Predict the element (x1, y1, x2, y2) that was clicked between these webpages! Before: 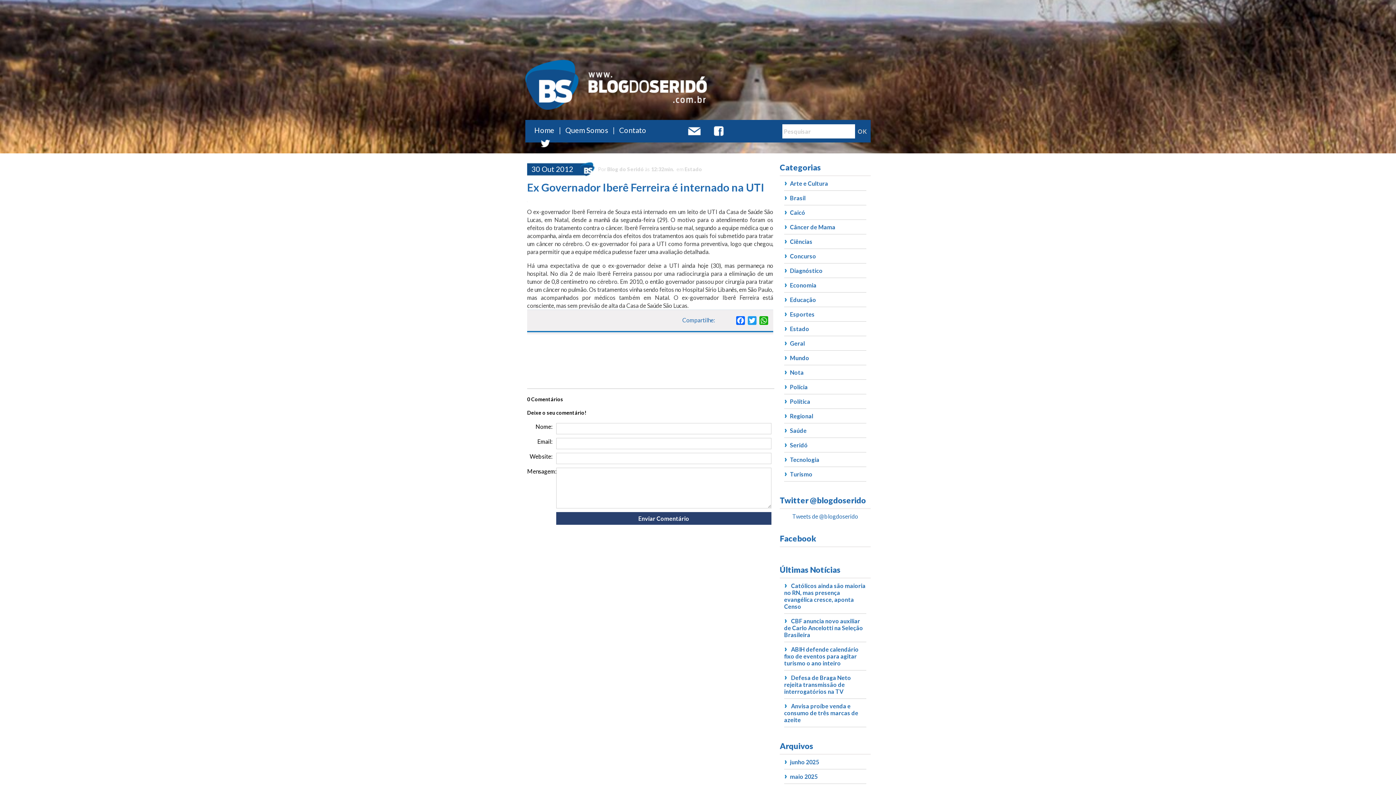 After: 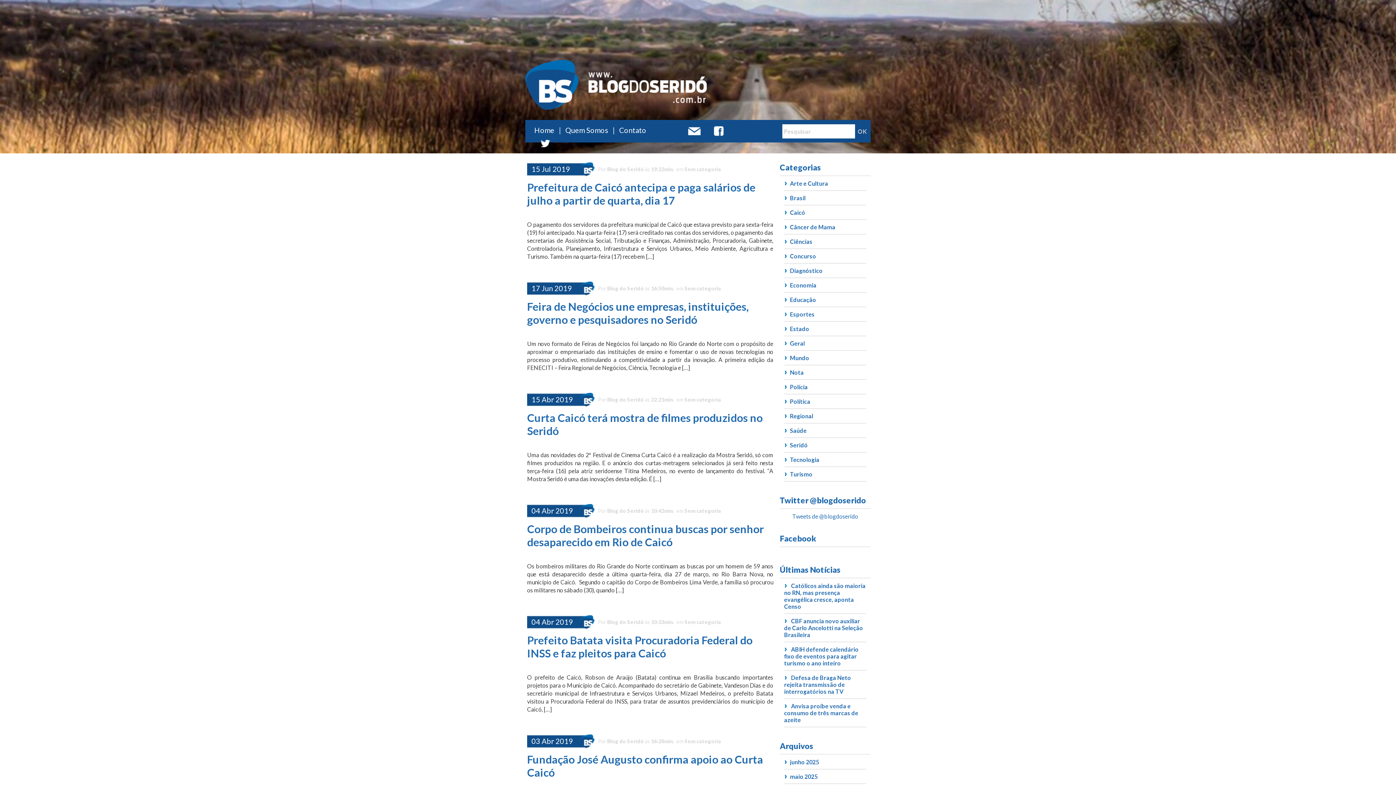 Action: bbox: (790, 209, 805, 216) label: Caicó